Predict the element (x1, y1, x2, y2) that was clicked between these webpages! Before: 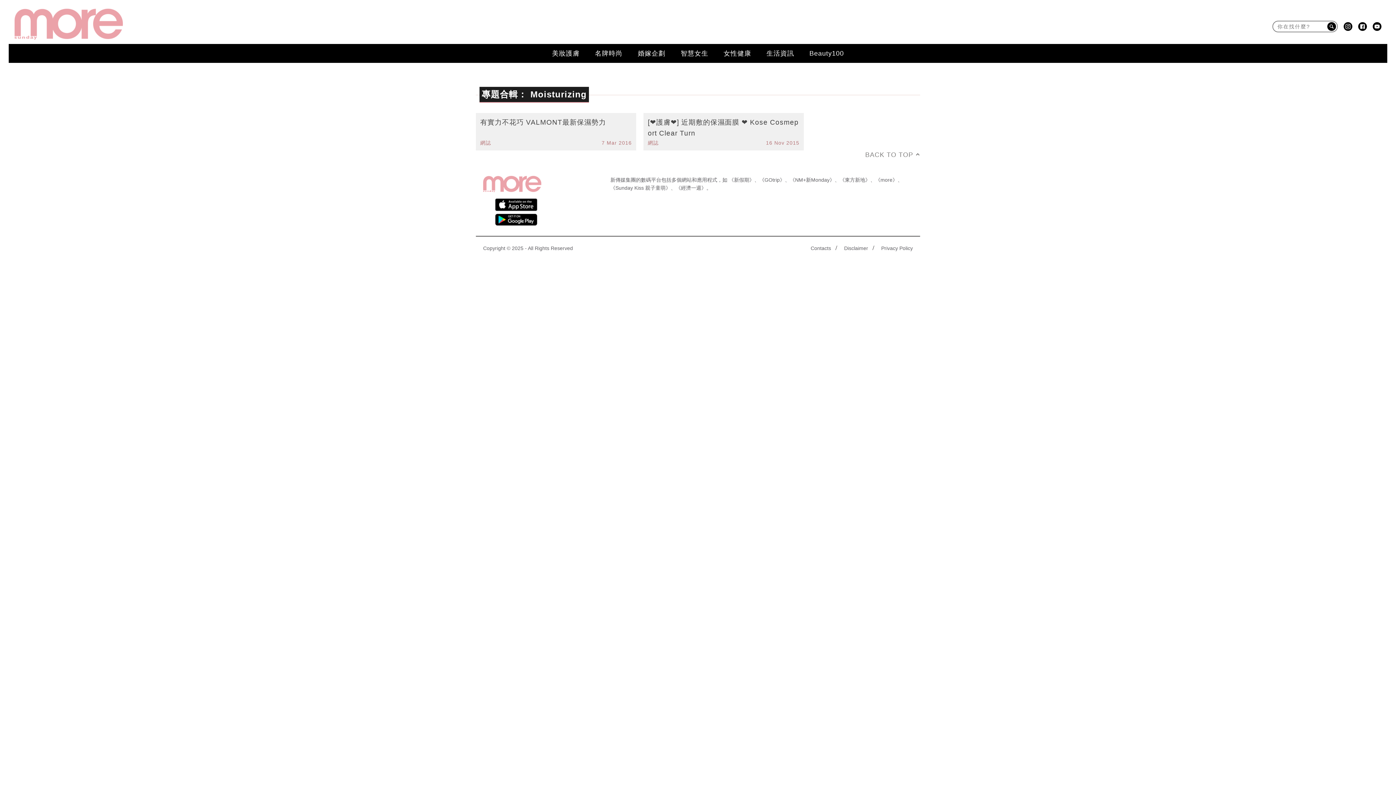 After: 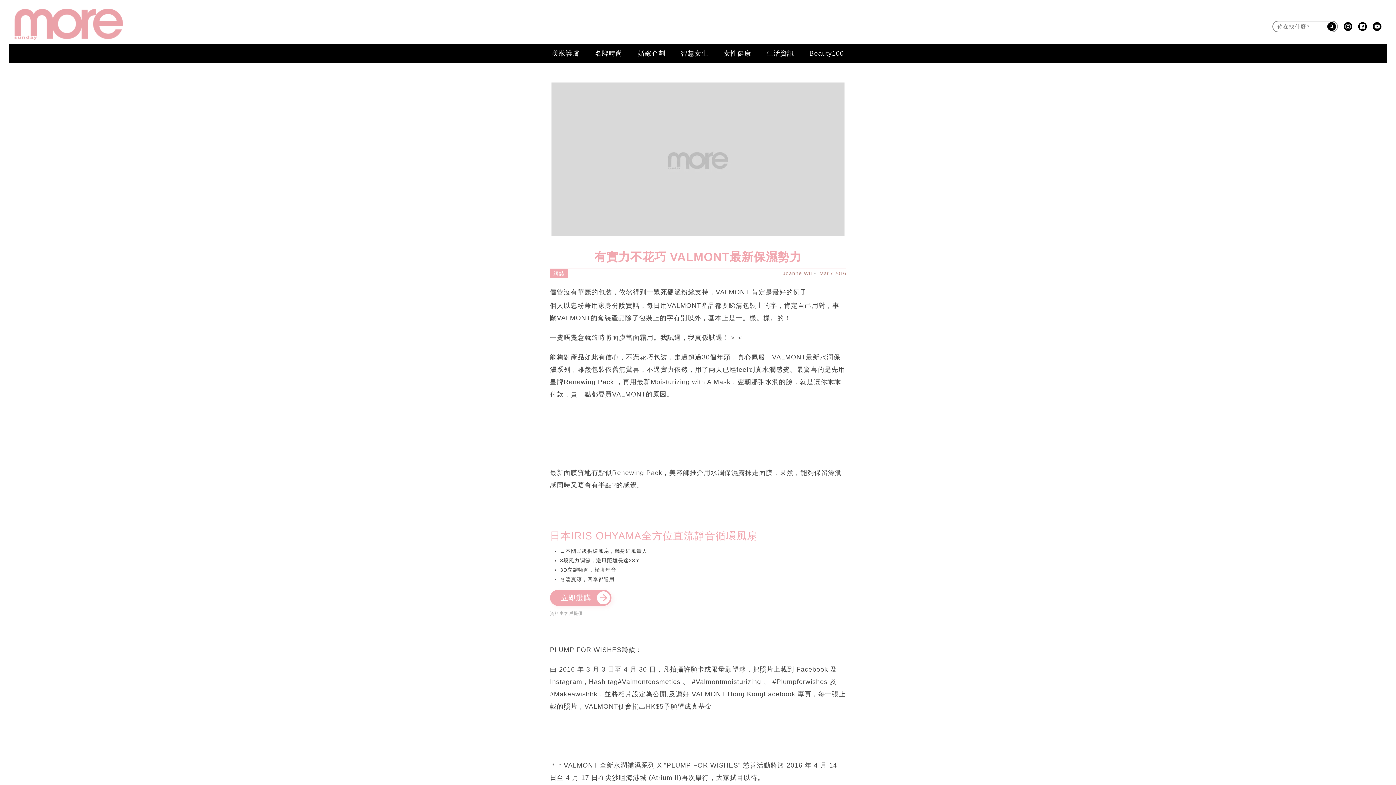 Action: label: 有實力不花巧 VALMONT最新保濕勢力 bbox: (476, 113, 636, 150)